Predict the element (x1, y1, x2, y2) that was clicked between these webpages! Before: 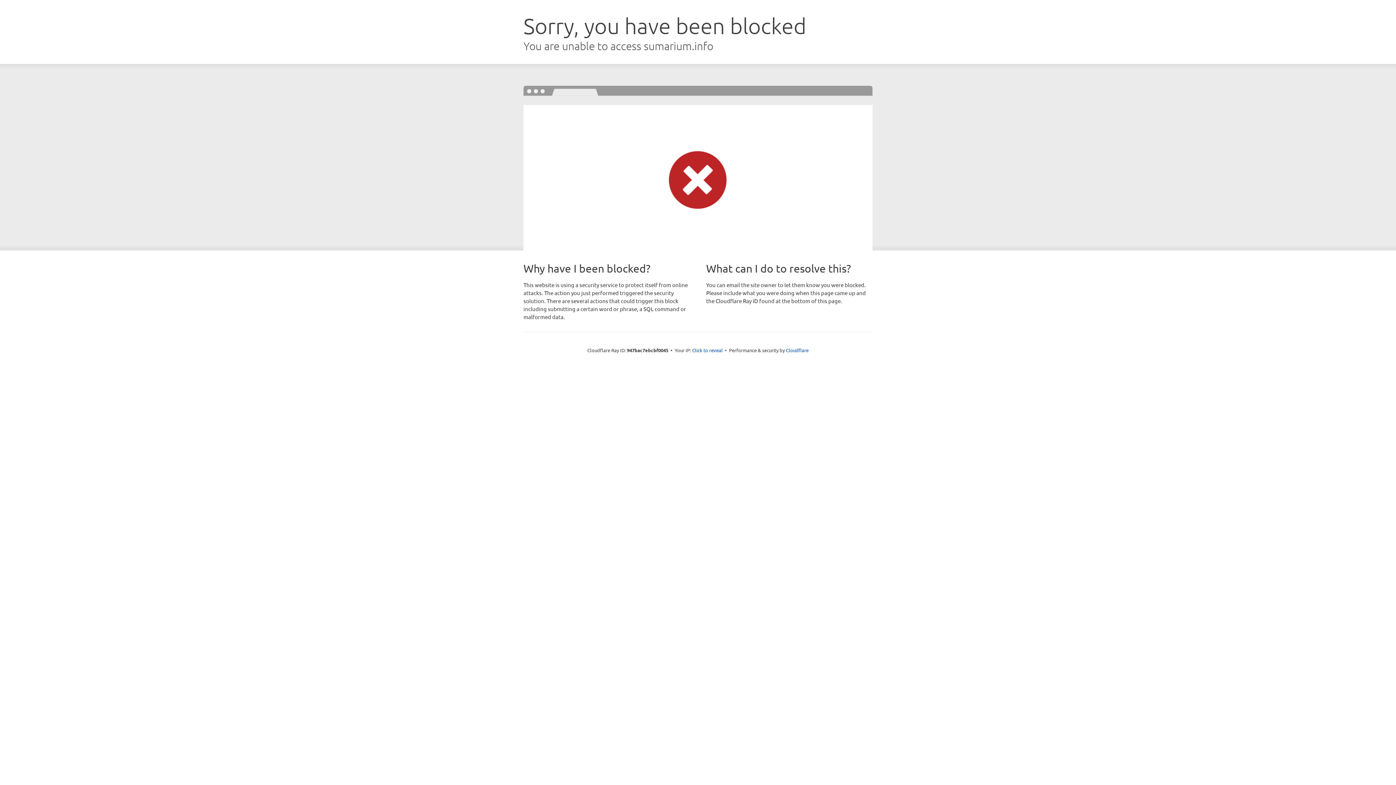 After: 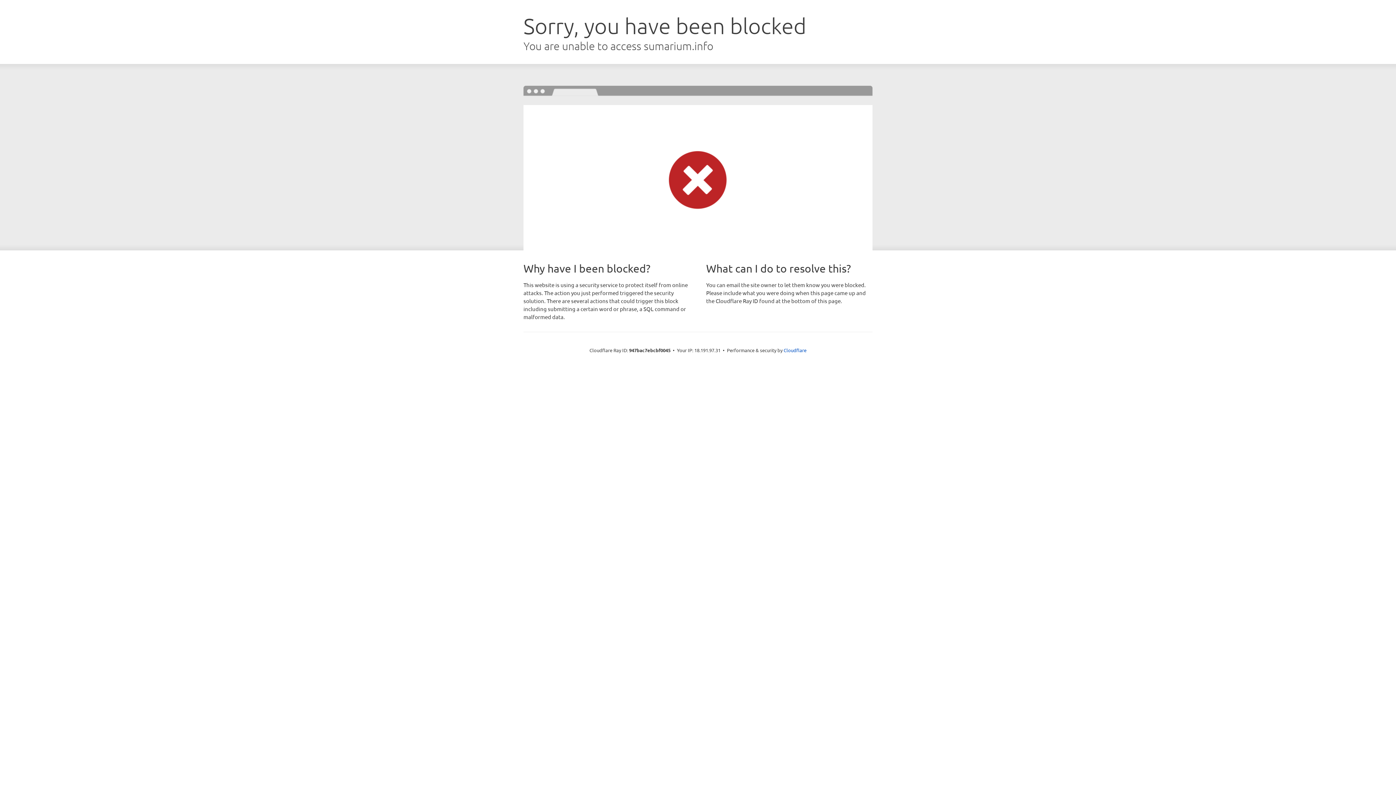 Action: bbox: (692, 346, 722, 353) label: Click to reveal